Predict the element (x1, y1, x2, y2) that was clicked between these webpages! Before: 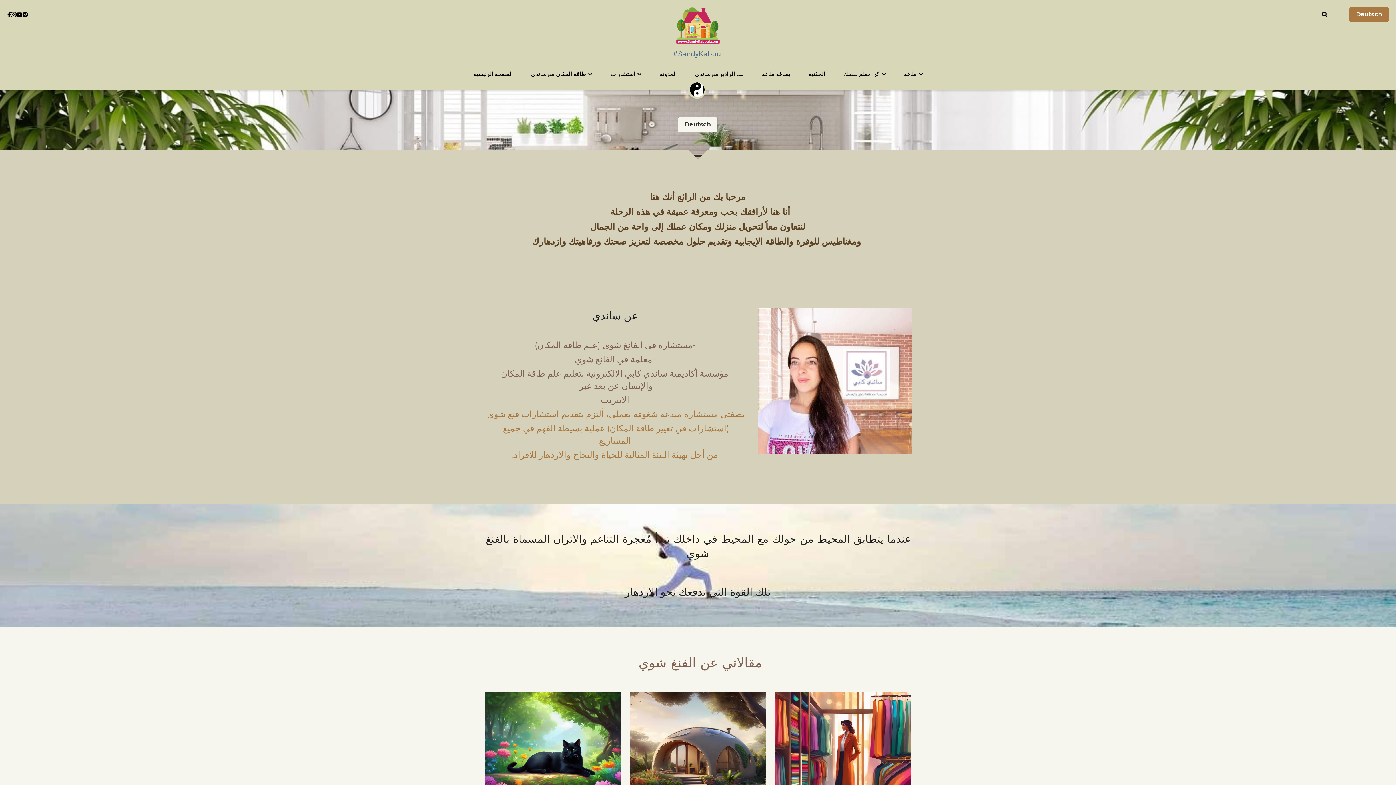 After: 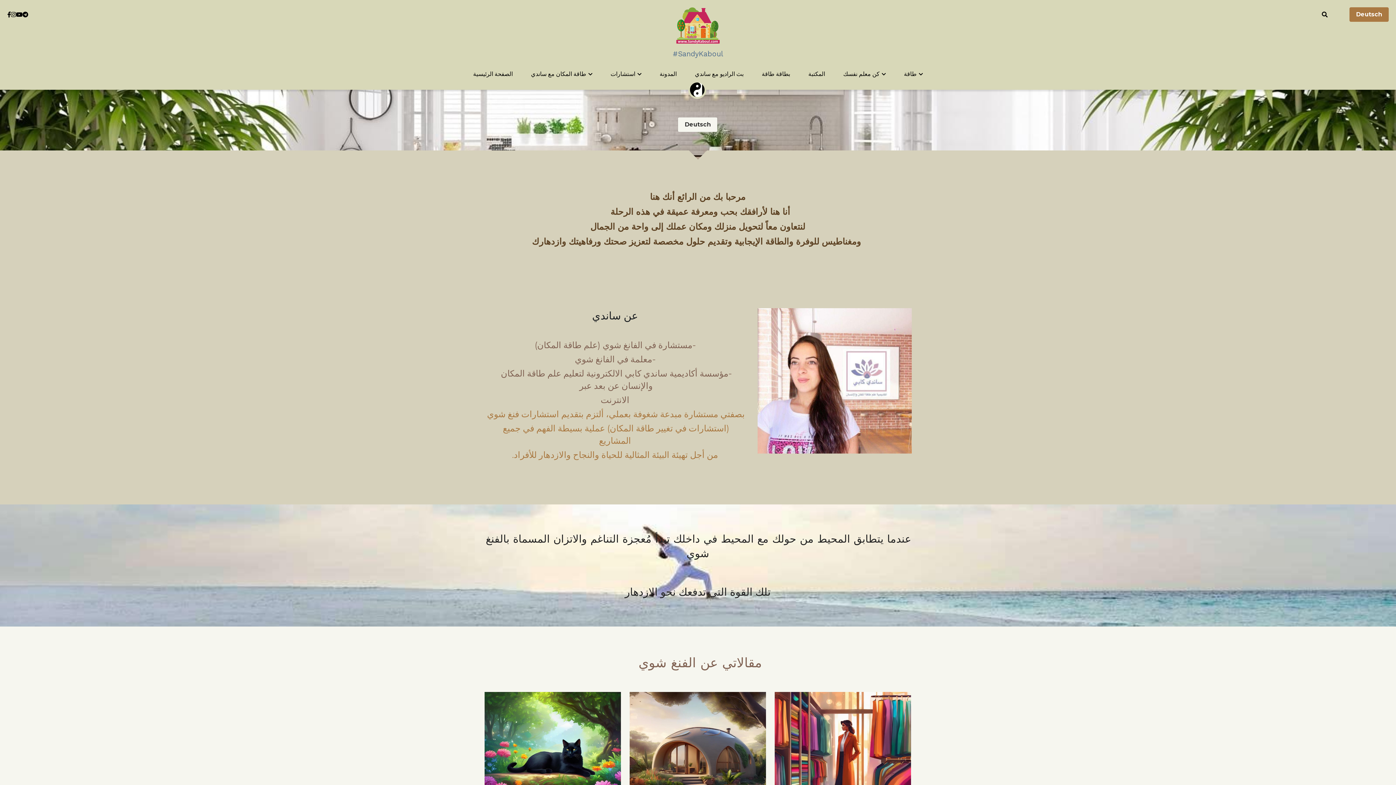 Action: label: Social media links bbox: (7, 11, 10, 17)